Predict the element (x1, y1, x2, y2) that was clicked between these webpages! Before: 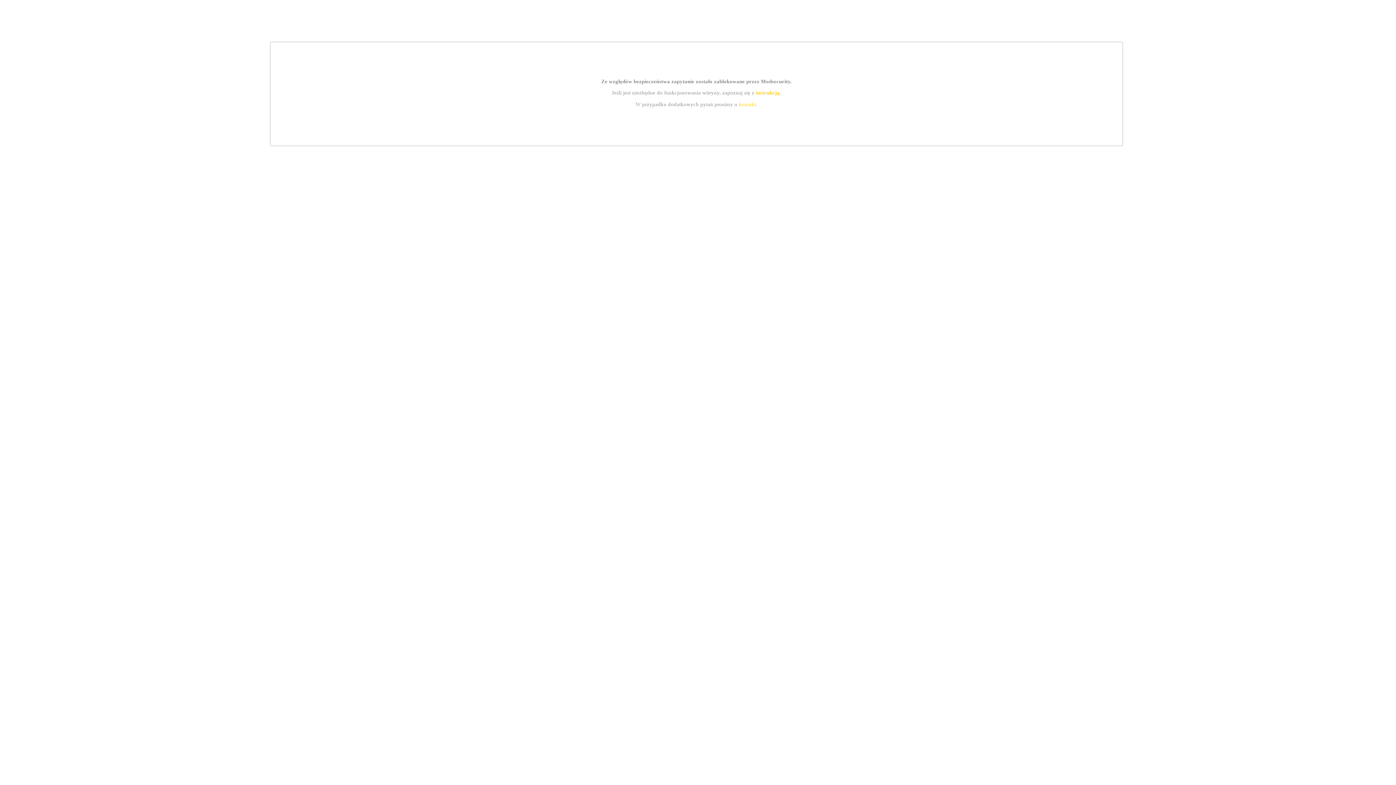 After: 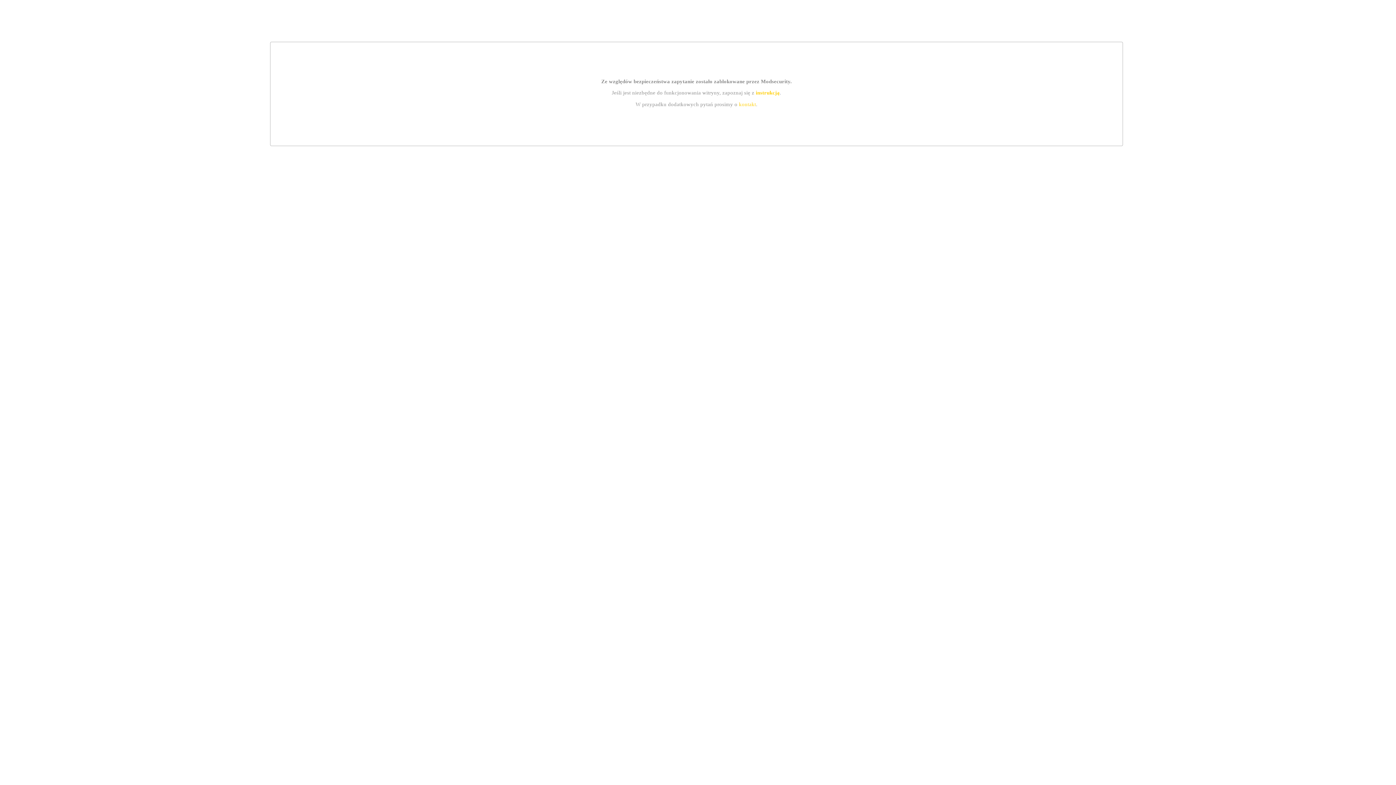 Action: label: instrukcją bbox: (755, 89, 779, 95)